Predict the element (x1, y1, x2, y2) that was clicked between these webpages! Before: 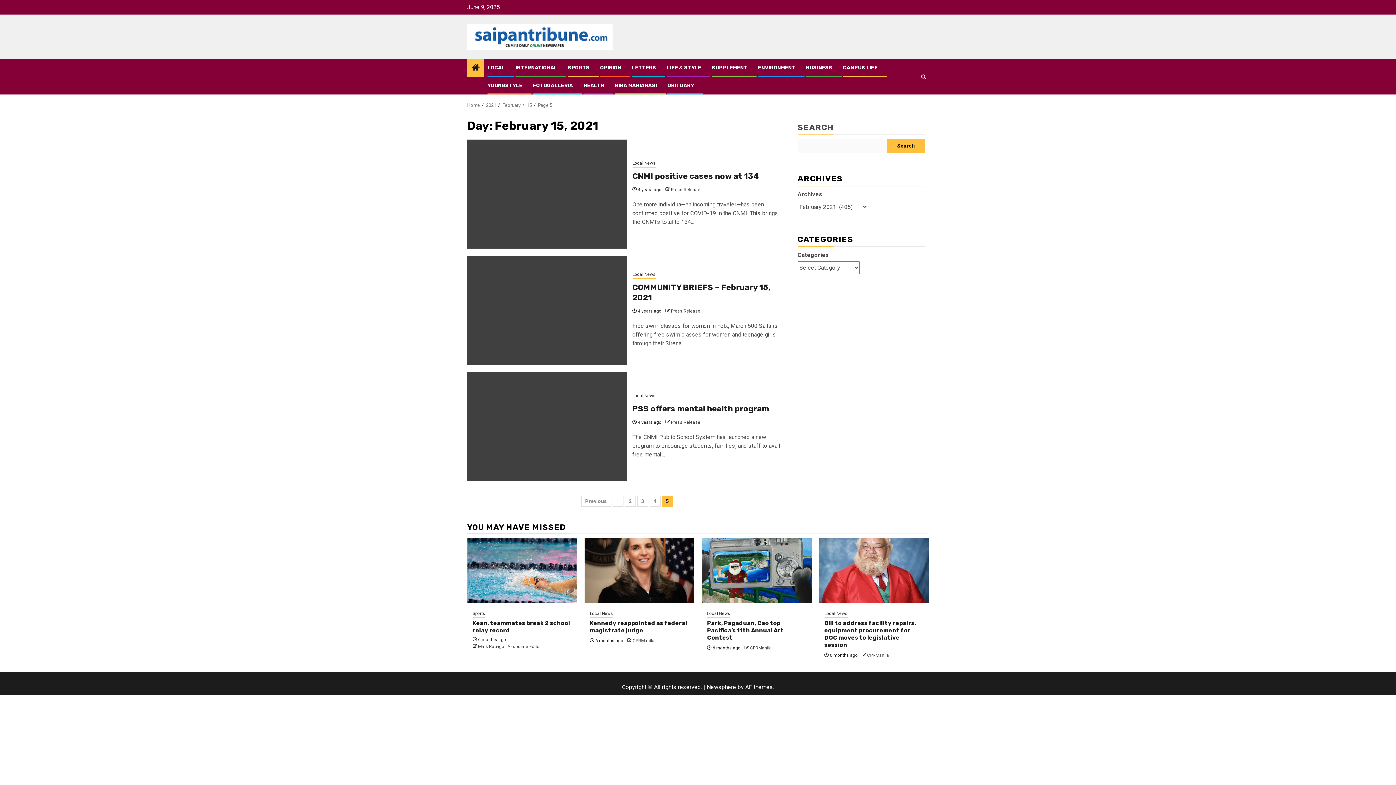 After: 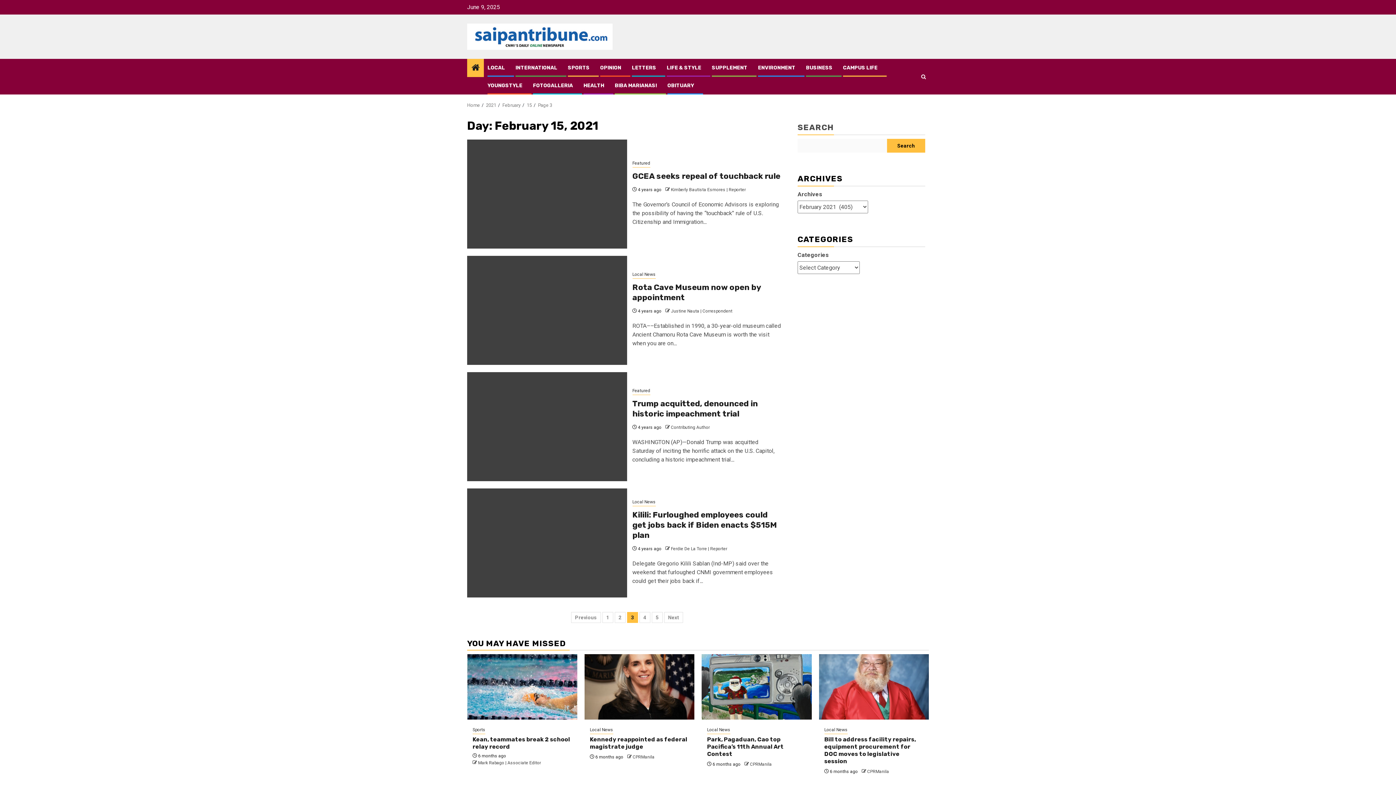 Action: bbox: (637, 496, 648, 506) label: 3